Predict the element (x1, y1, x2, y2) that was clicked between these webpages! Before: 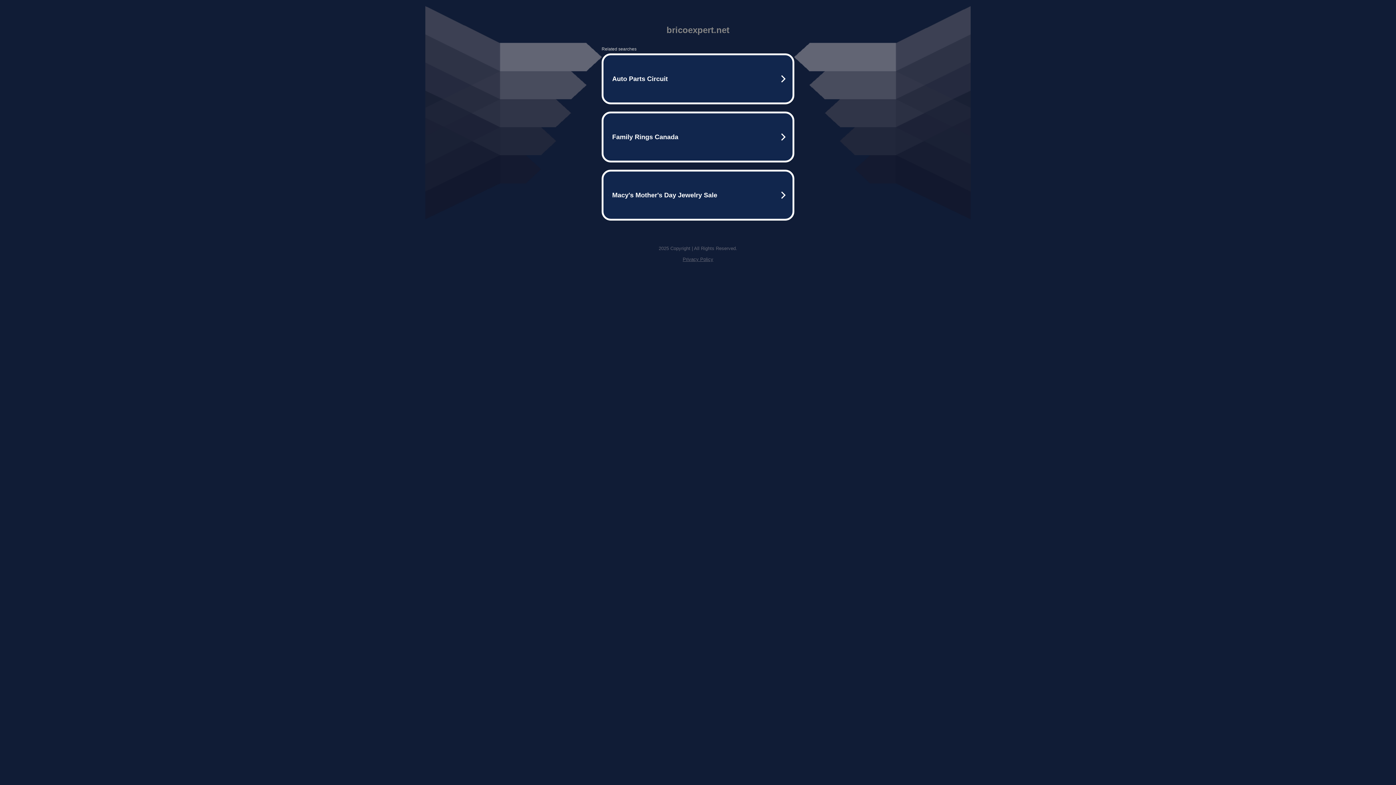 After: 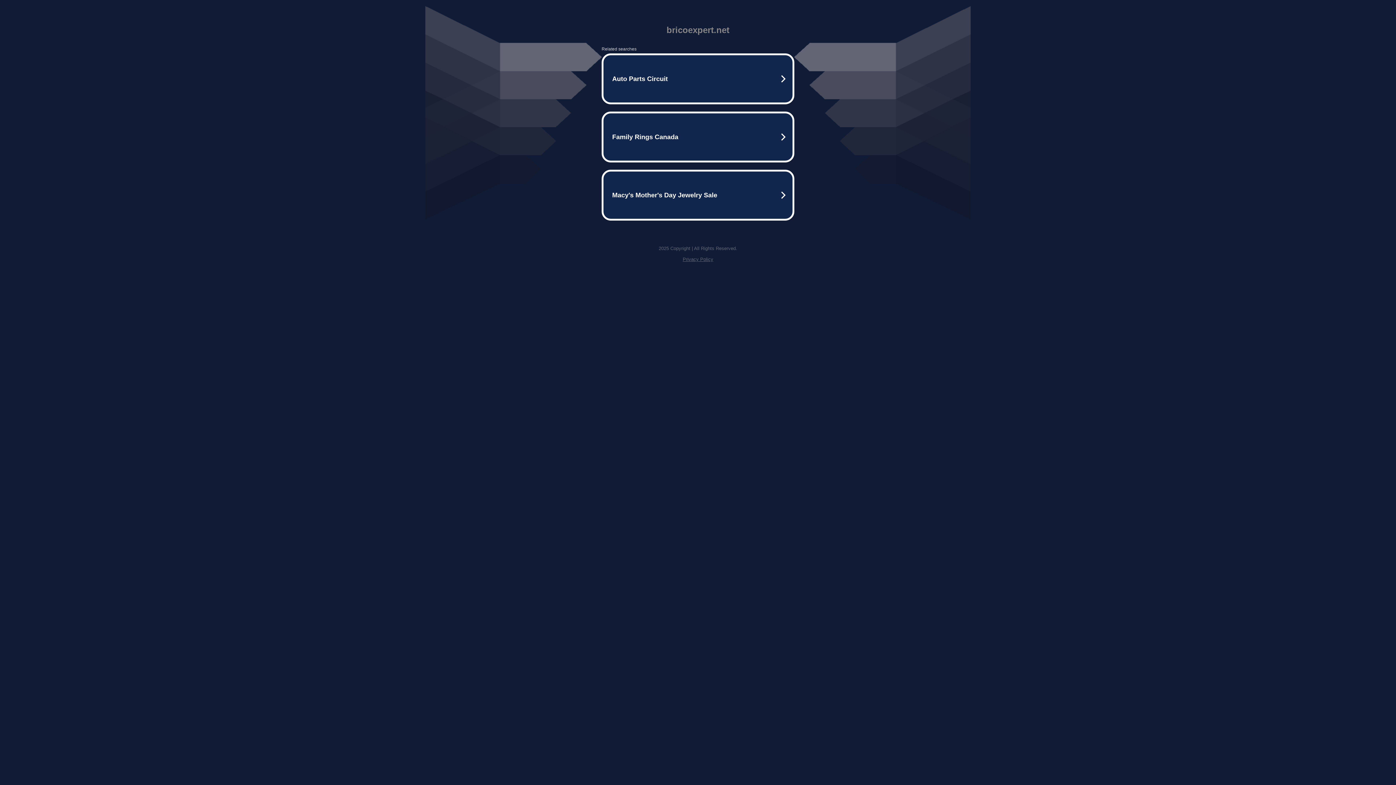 Action: bbox: (682, 256, 713, 262) label: Privacy Policy